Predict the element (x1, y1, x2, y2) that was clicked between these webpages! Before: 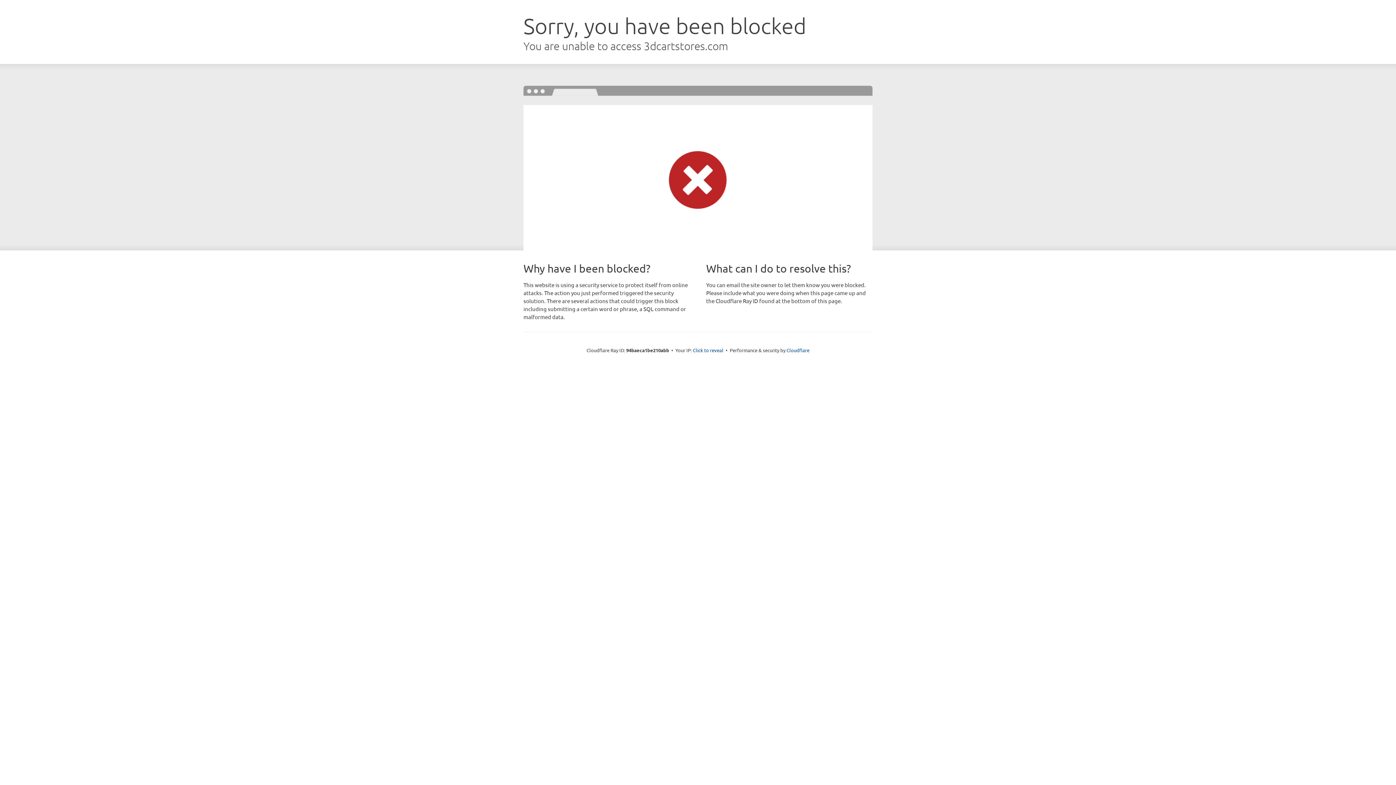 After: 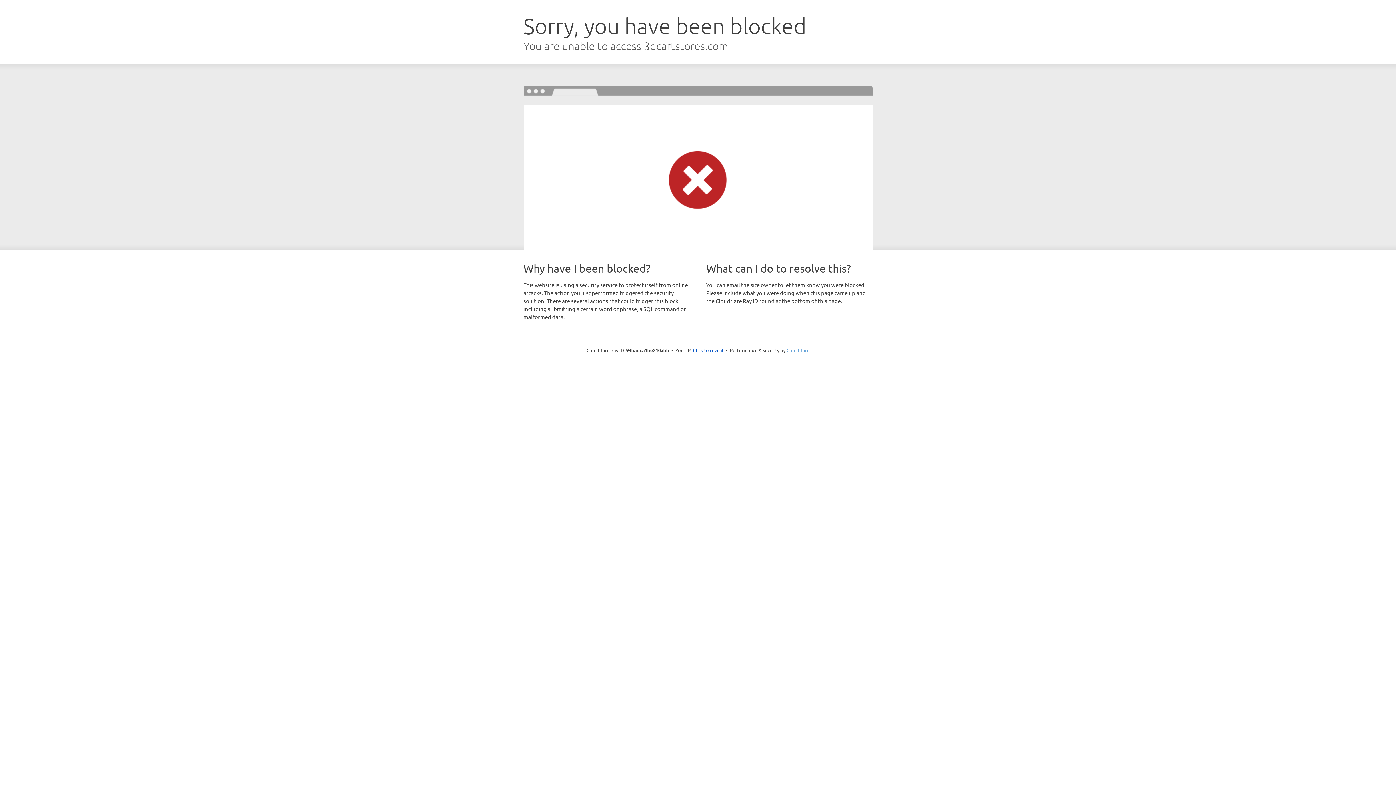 Action: bbox: (786, 347, 809, 353) label: Cloudflare